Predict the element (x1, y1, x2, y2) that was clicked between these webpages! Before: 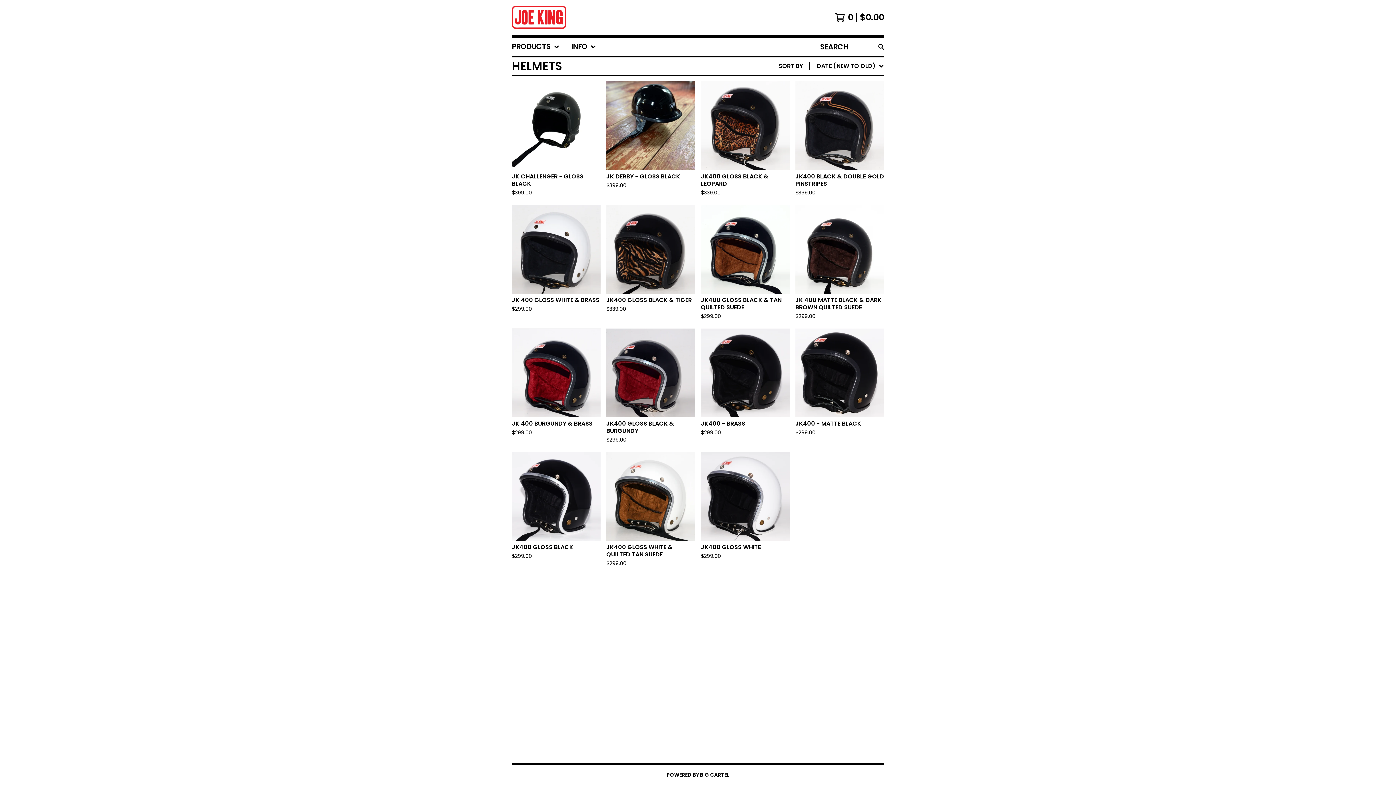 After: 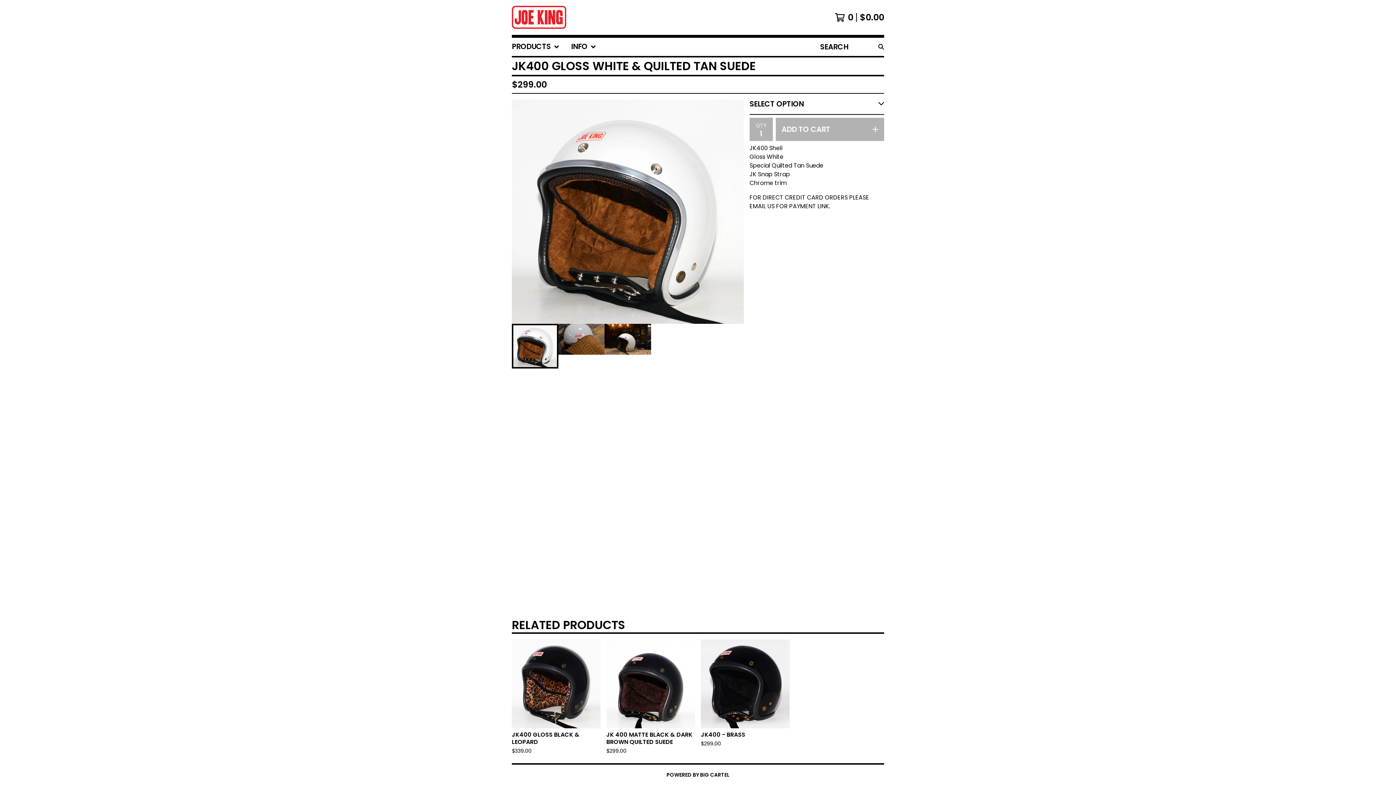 Action: label: JK400 GLOSS WHITE & QUILTED TAN SUEDE
$299.00 bbox: (603, 449, 698, 573)